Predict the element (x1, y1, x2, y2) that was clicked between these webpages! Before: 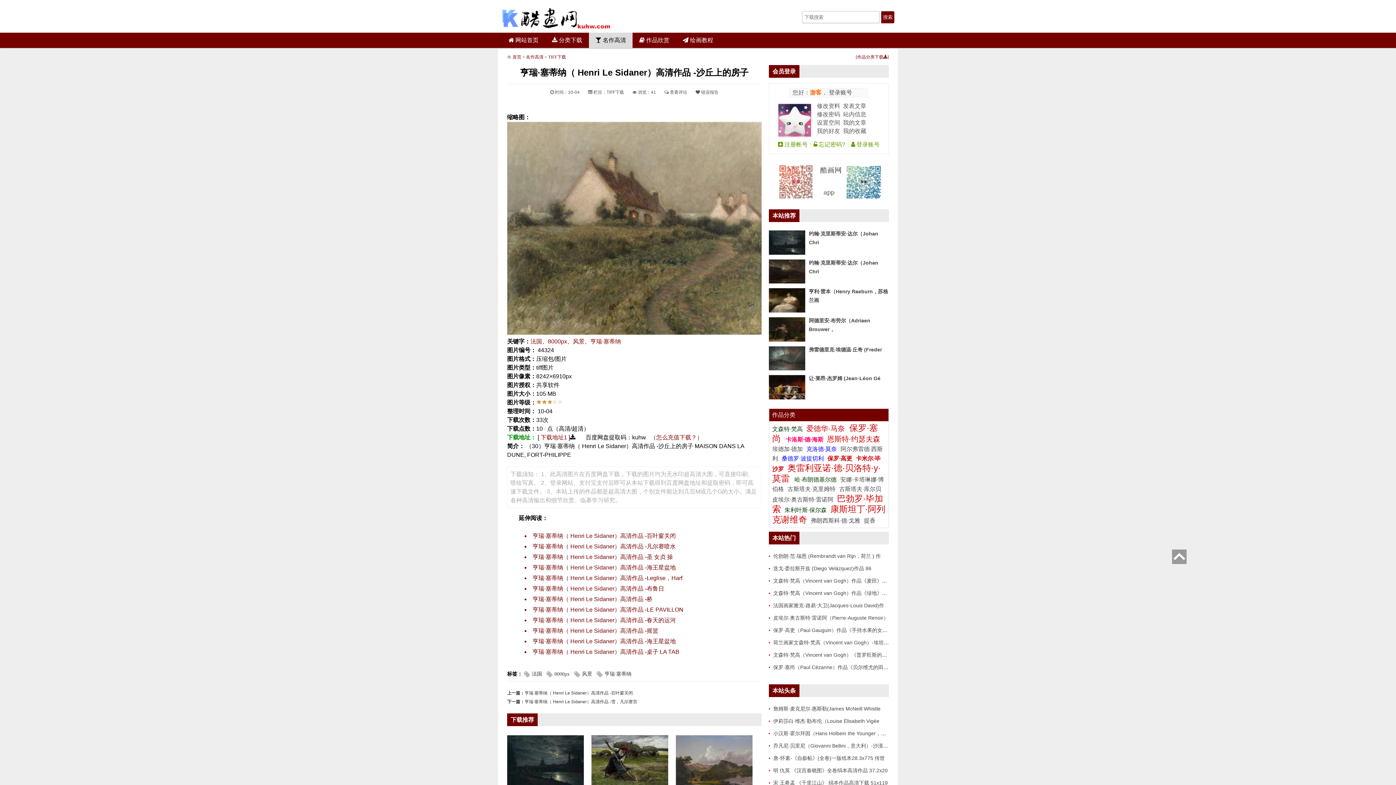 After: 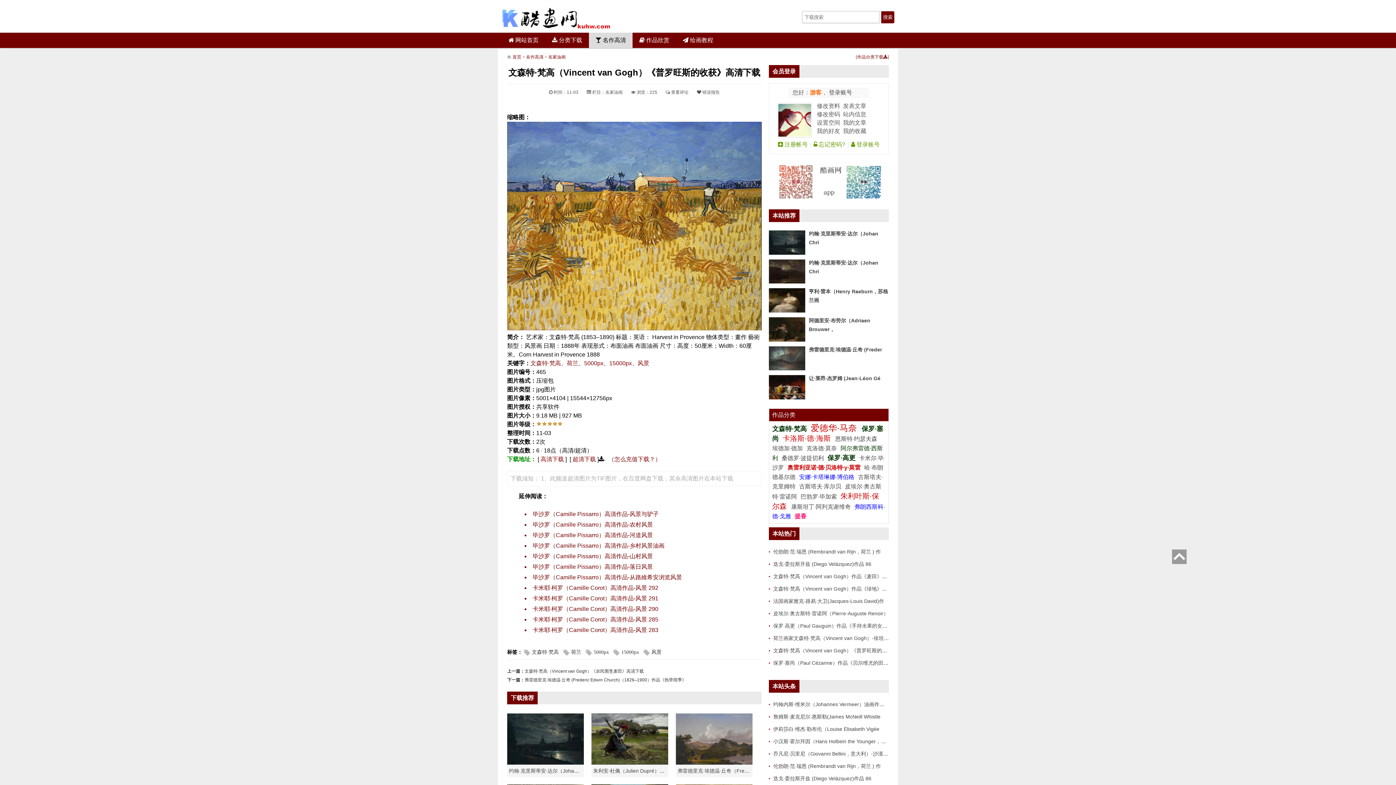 Action: label: 文森特·梵高（Vincent van Gogh）《普罗旺斯的收获》 bbox: (773, 652, 897, 658)